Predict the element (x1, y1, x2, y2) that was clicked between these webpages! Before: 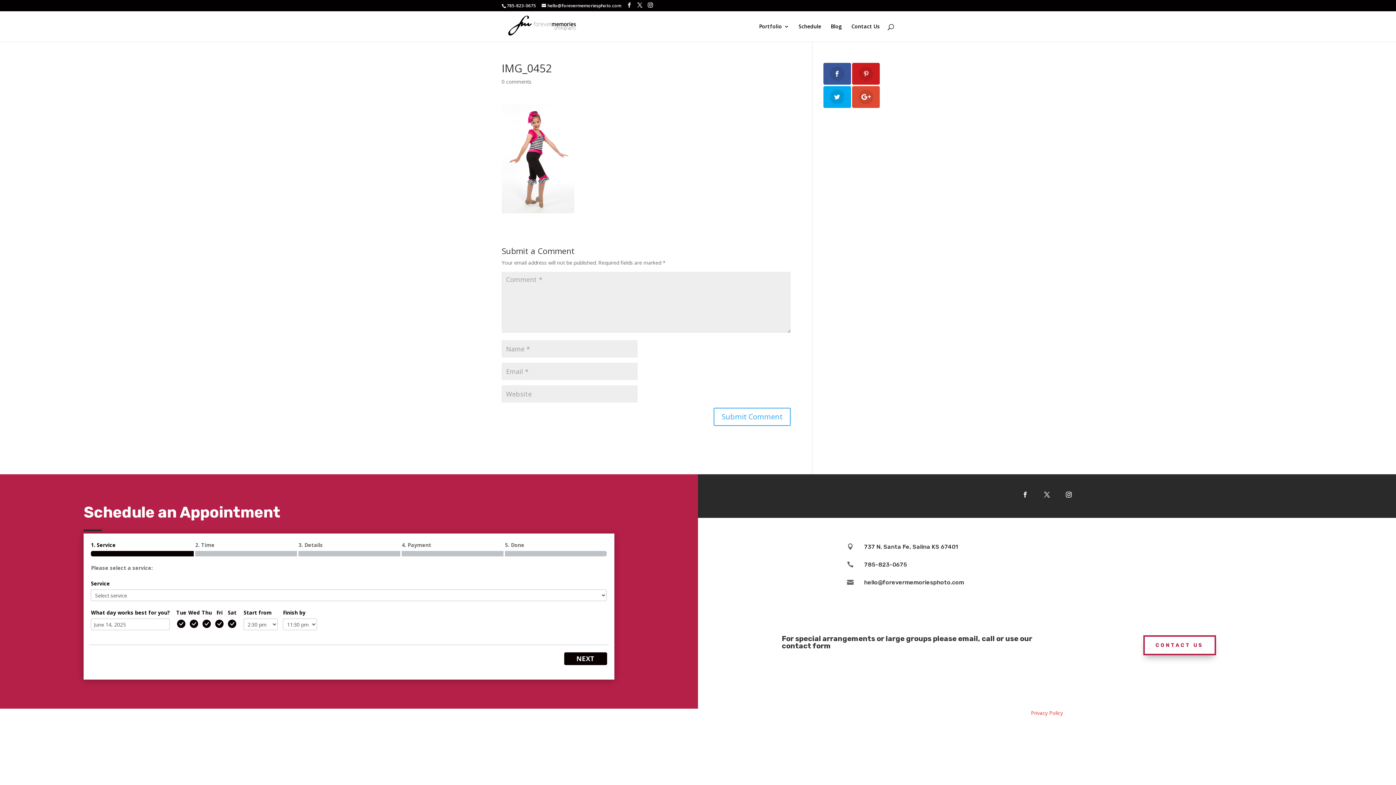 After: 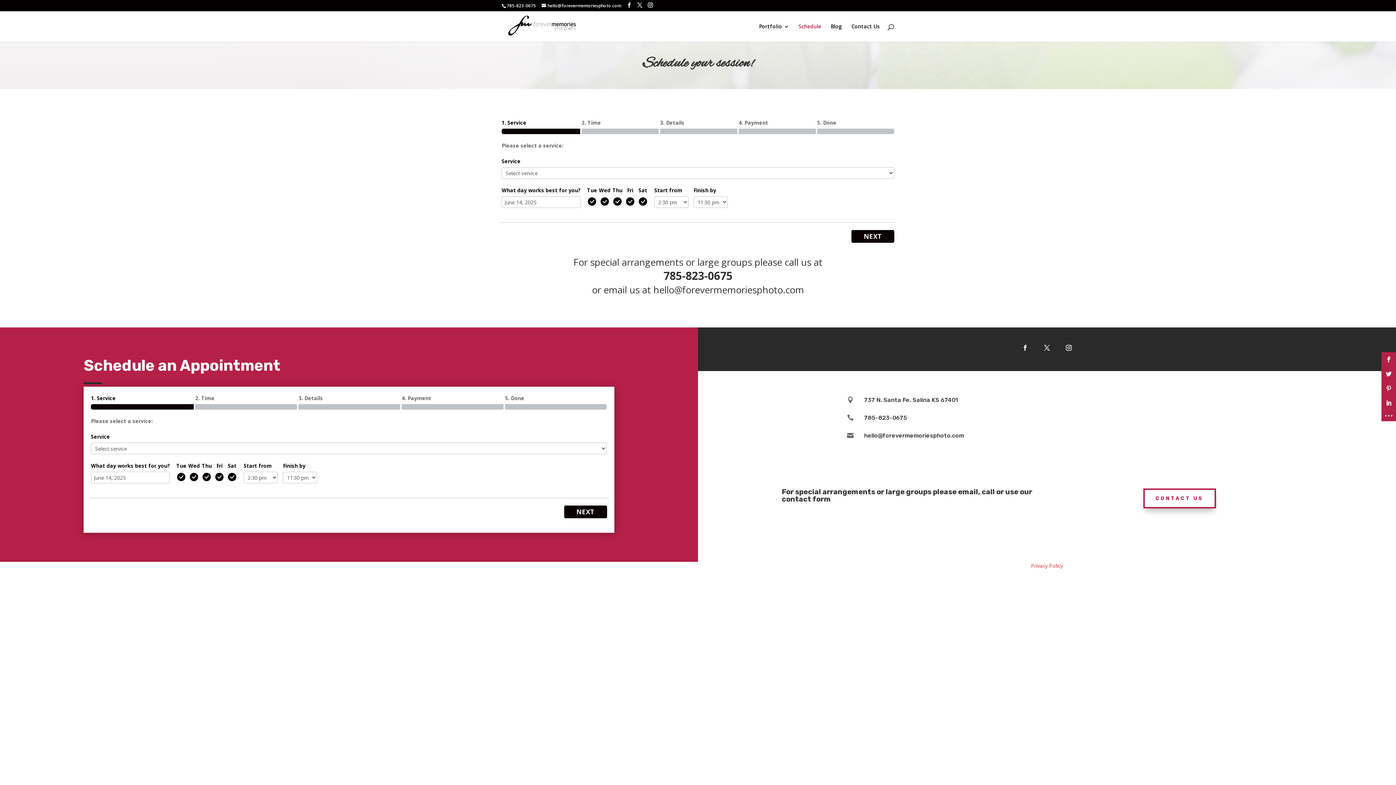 Action: label: Schedule bbox: (798, 24, 821, 41)